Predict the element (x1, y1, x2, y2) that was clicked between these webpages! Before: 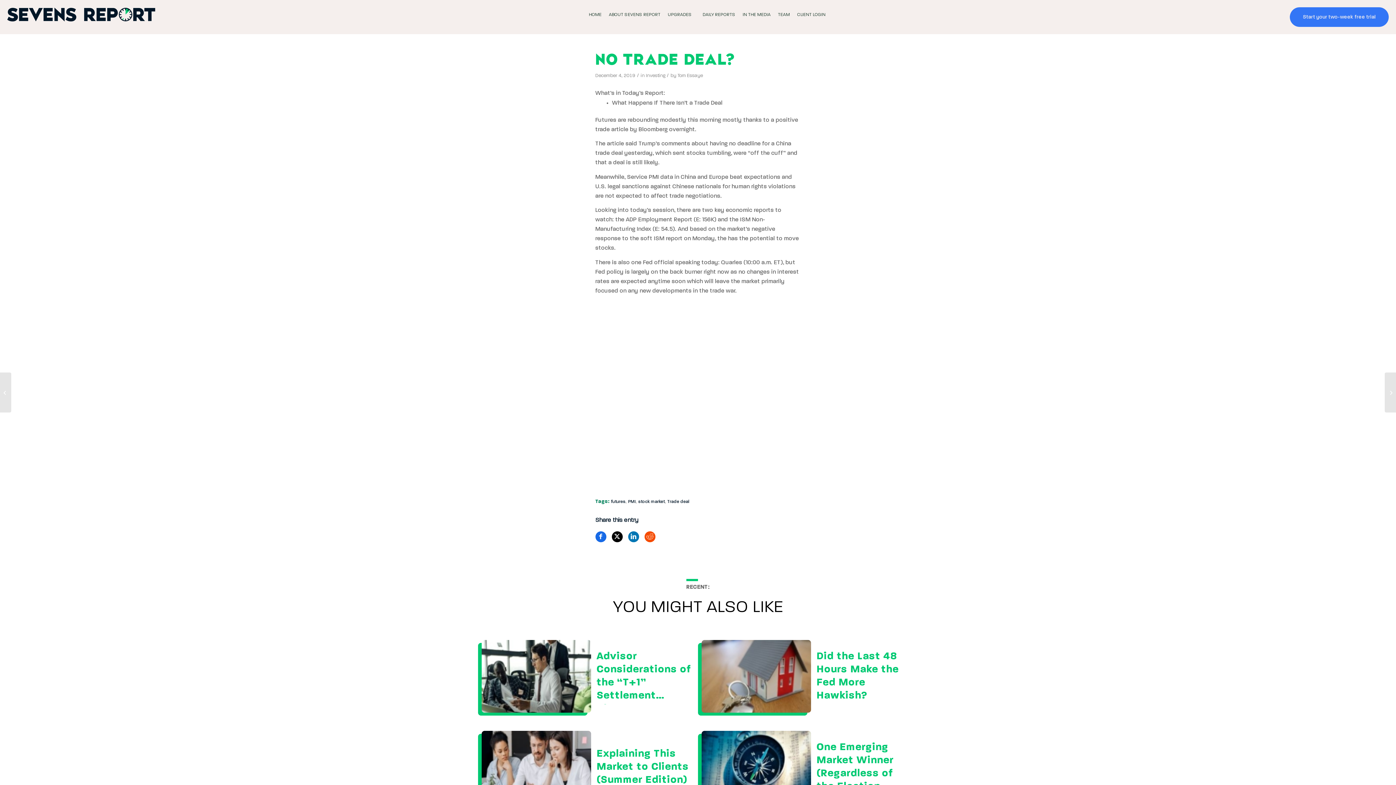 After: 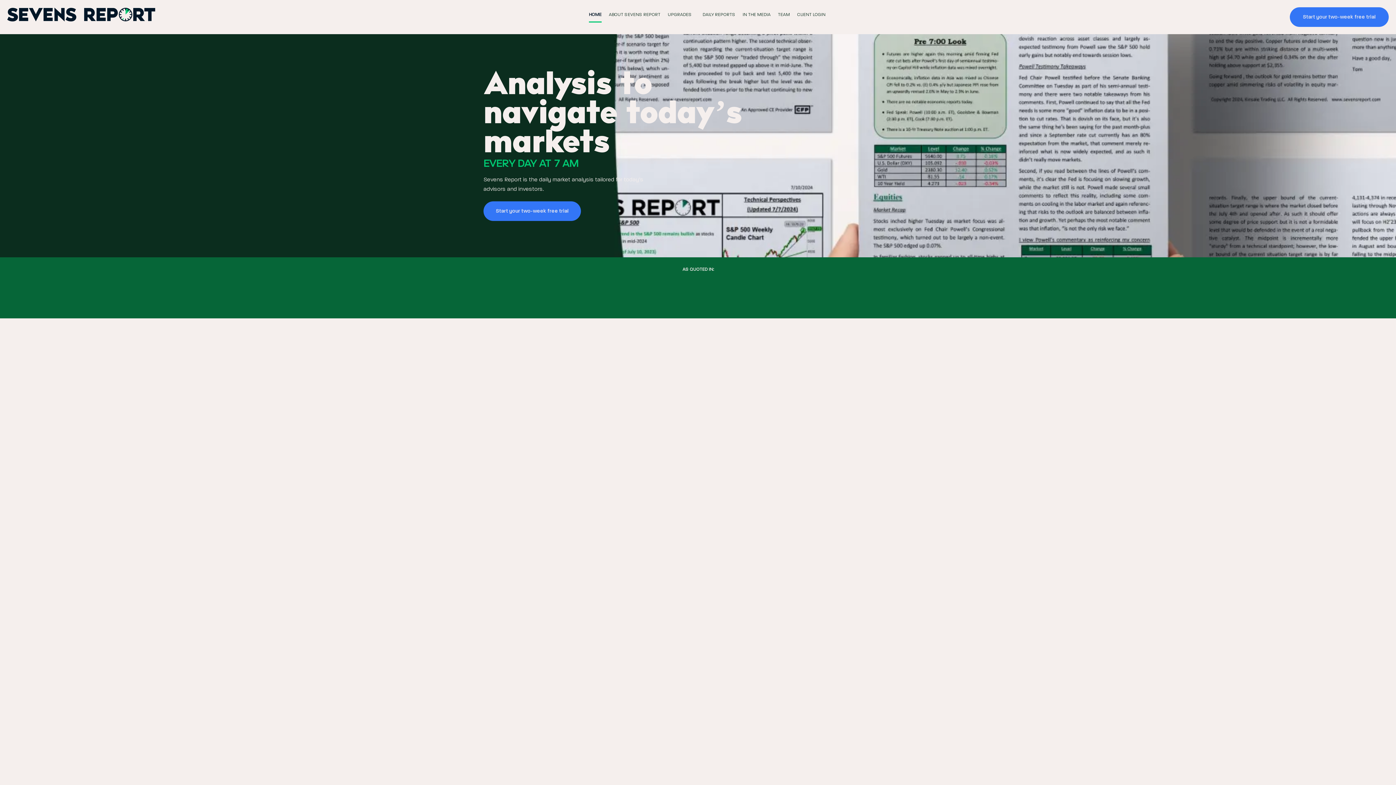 Action: bbox: (7, 7, 155, 21)